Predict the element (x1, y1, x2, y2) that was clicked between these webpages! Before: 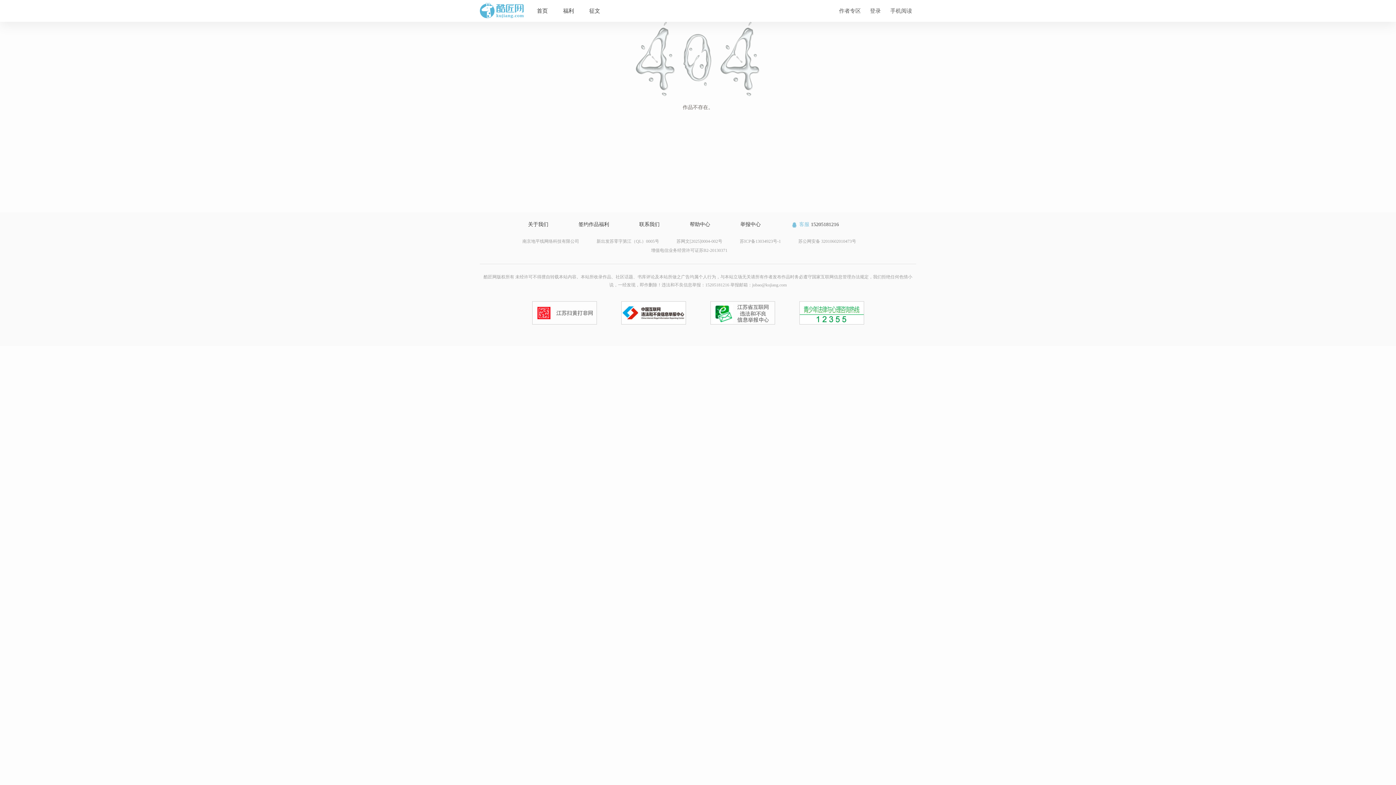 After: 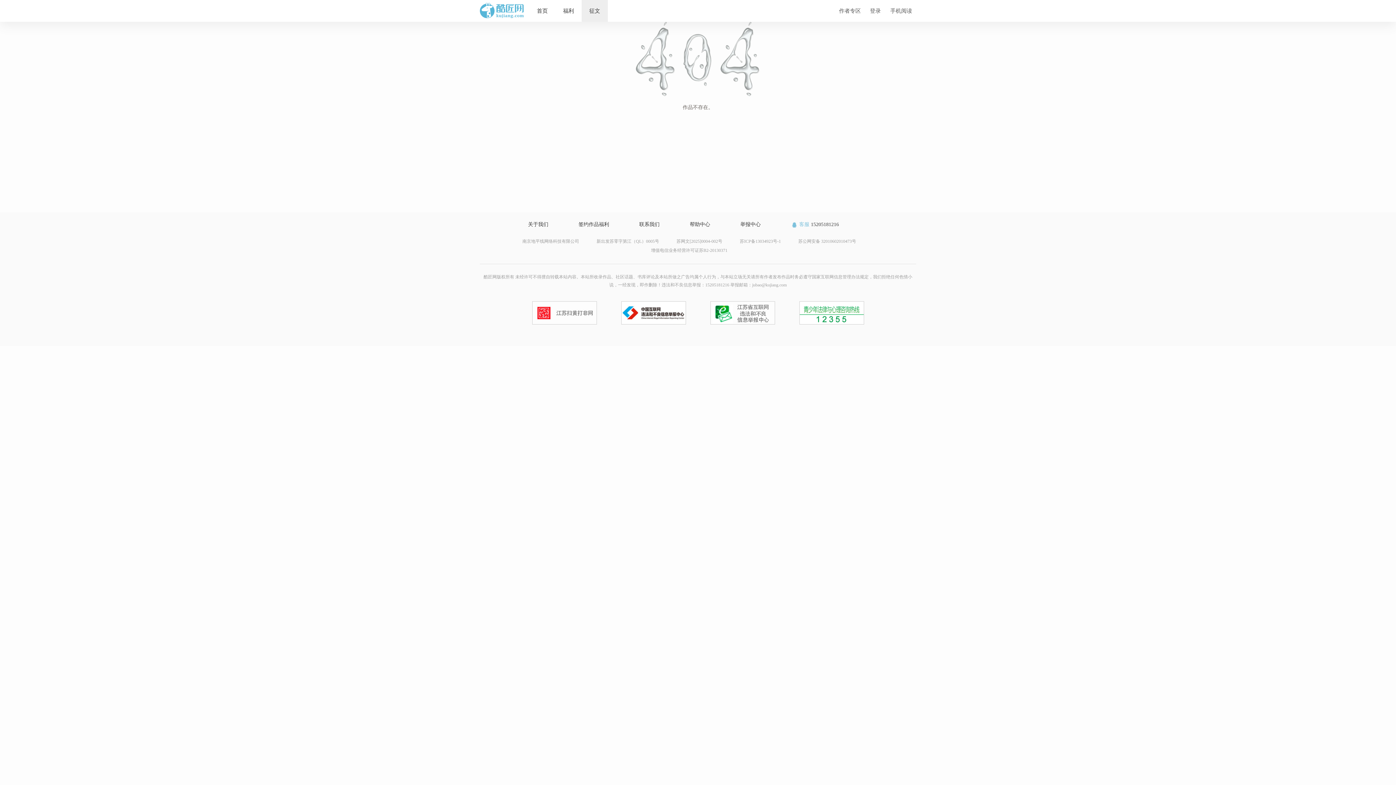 Action: label: 征文 bbox: (581, 0, 607, 21)